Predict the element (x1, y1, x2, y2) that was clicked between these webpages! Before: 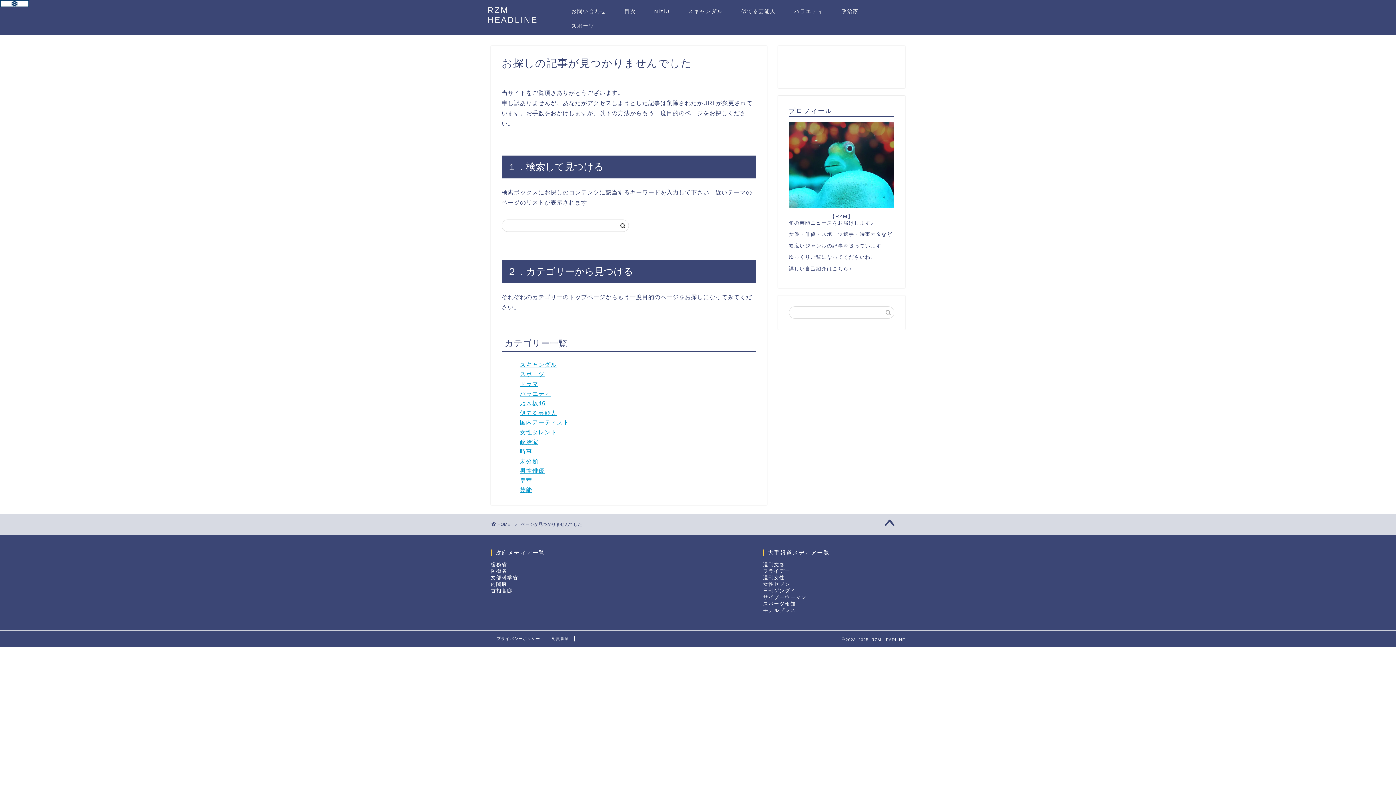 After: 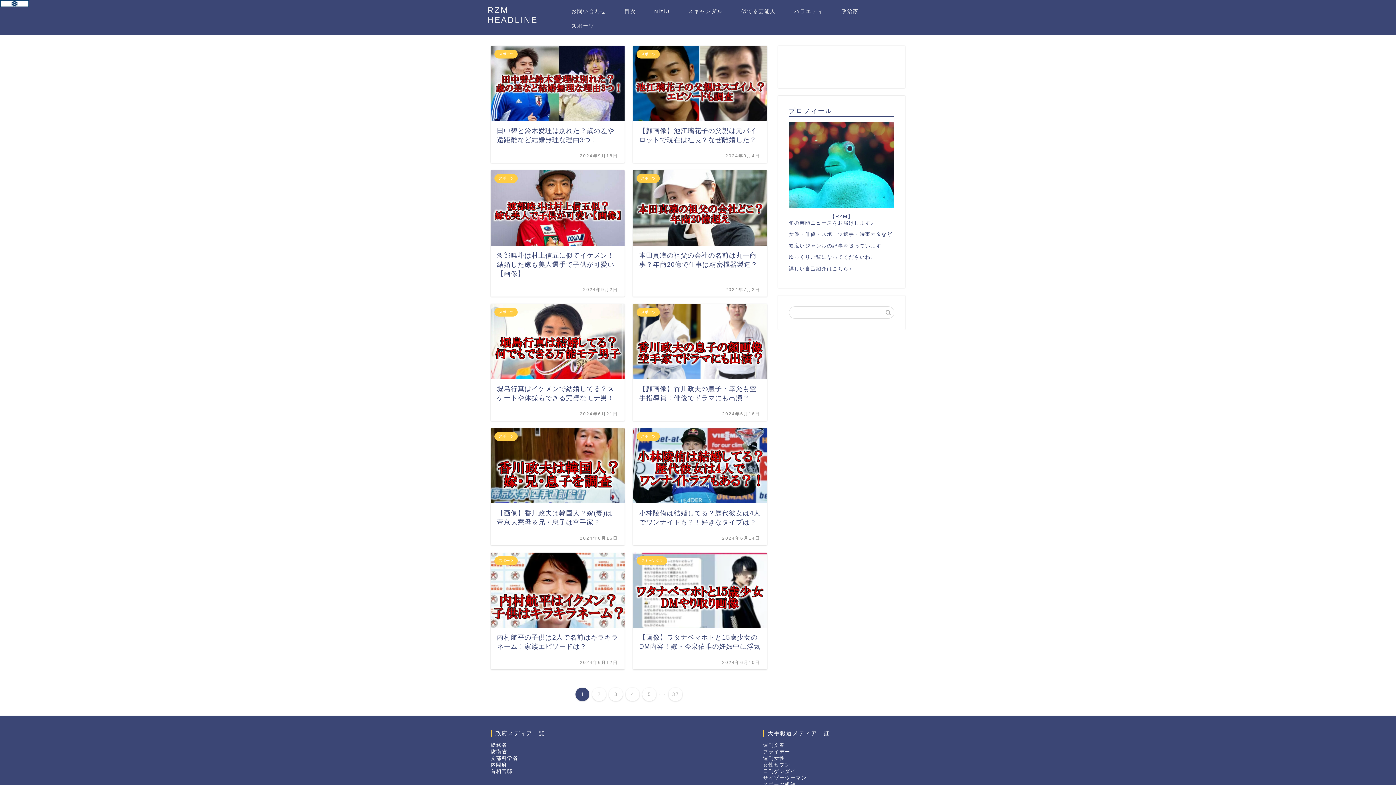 Action: label: RZM HEADLINE bbox: (487, 5, 537, 24)